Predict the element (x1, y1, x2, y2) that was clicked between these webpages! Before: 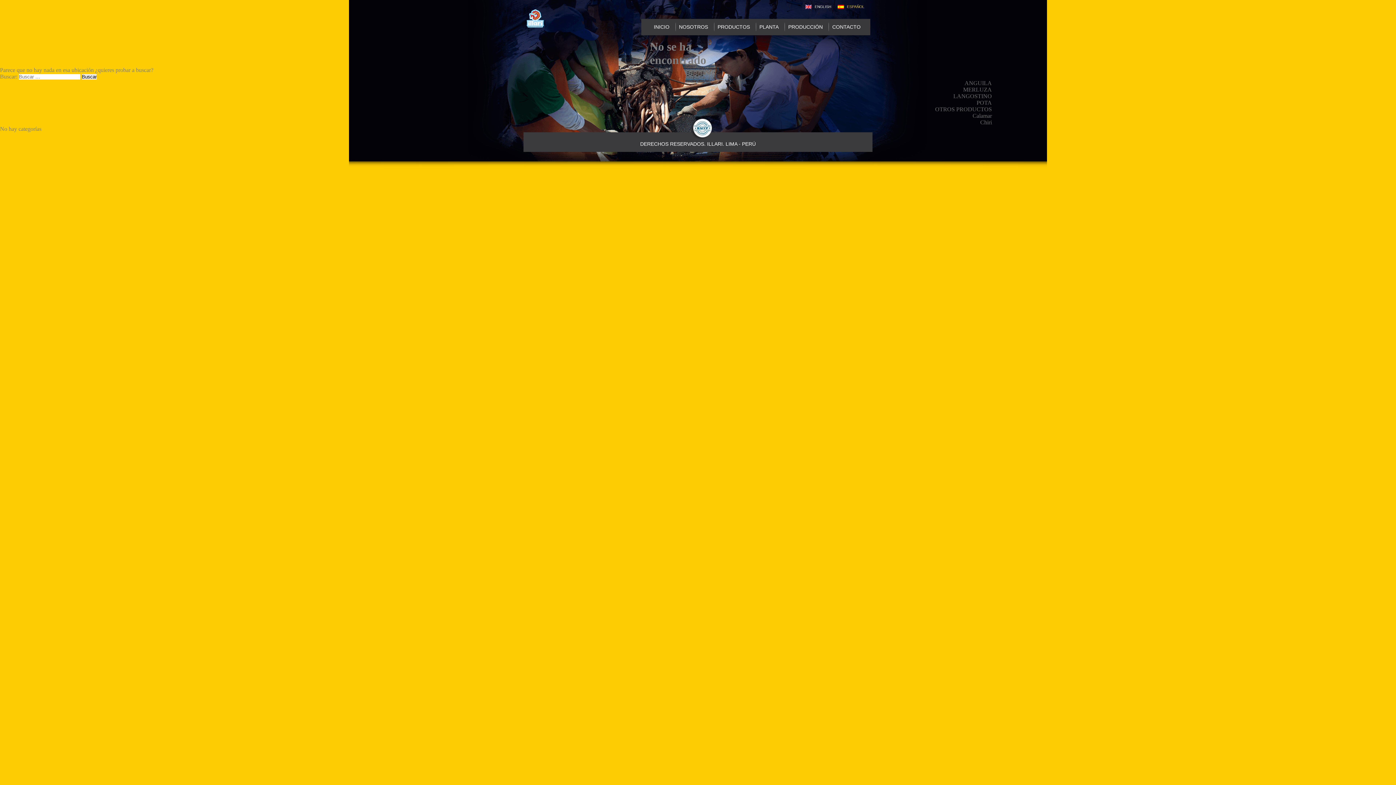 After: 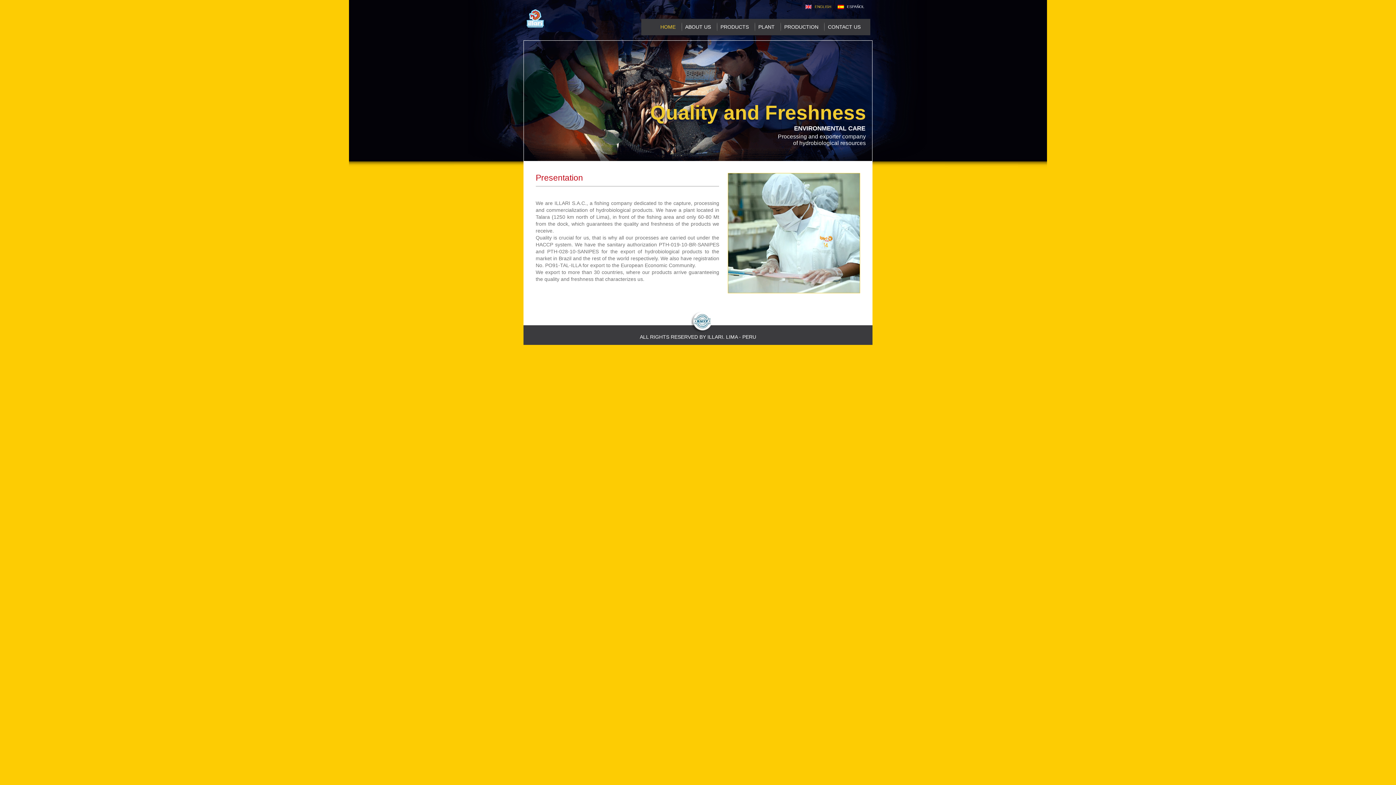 Action: bbox: (805, 4, 836, 9) label: ENGLISH